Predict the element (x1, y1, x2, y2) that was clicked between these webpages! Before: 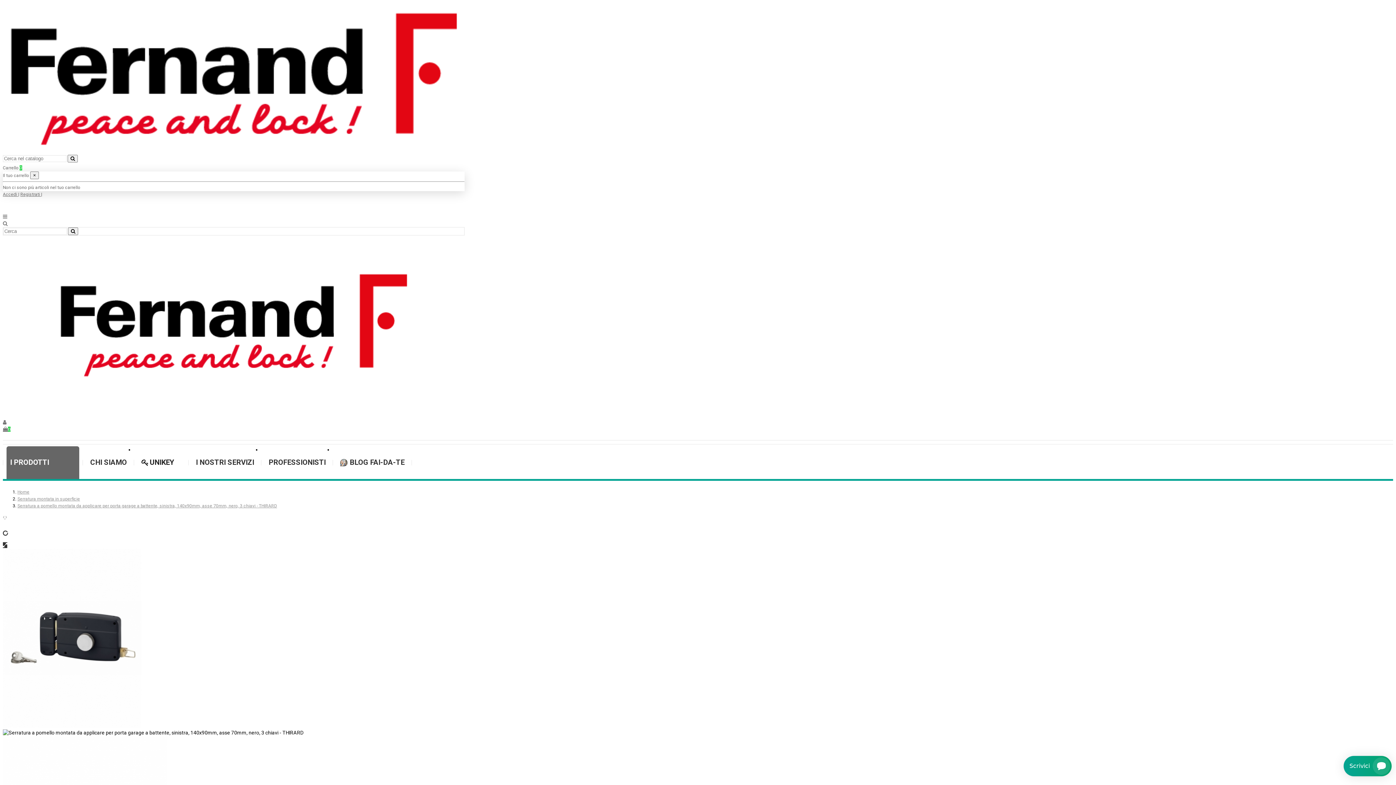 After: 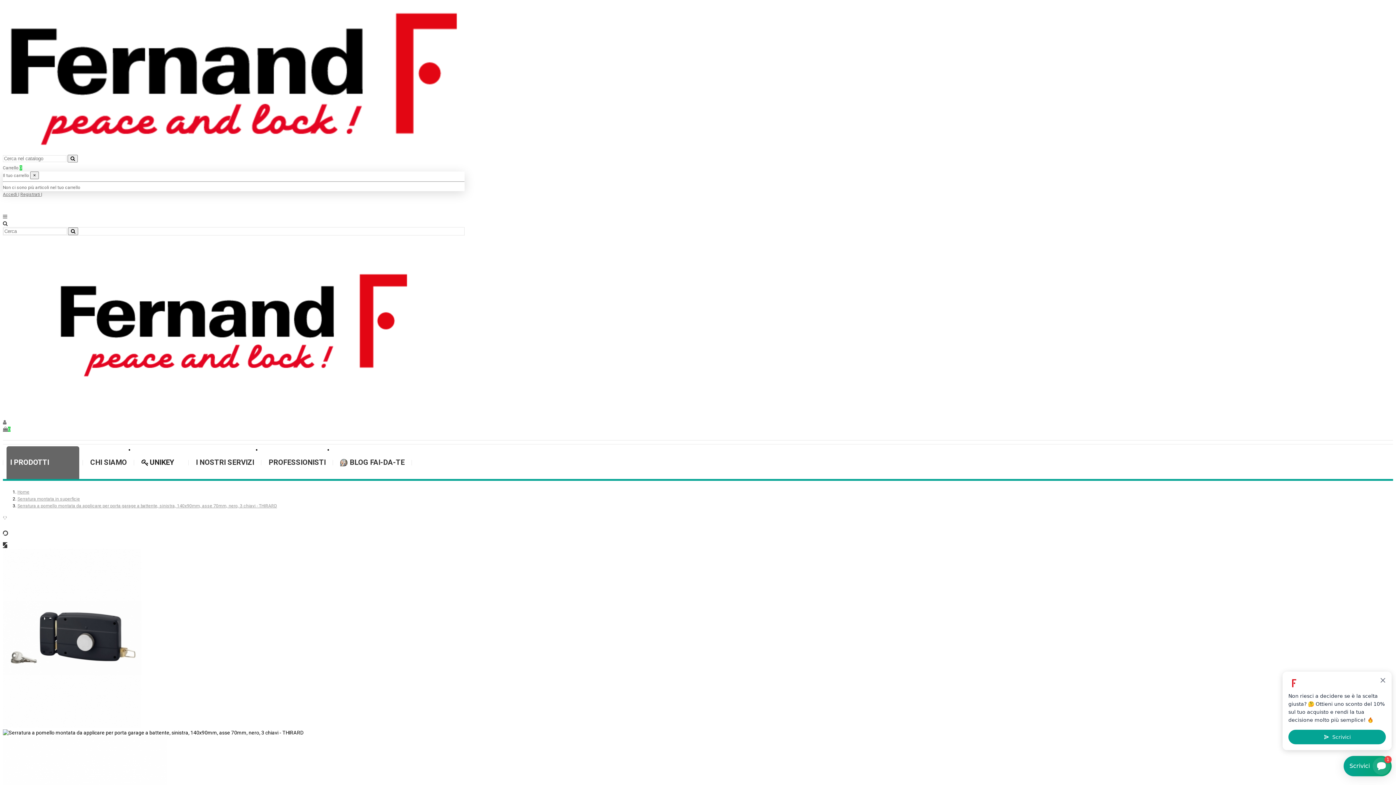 Action: bbox: (2, 220, 7, 226)